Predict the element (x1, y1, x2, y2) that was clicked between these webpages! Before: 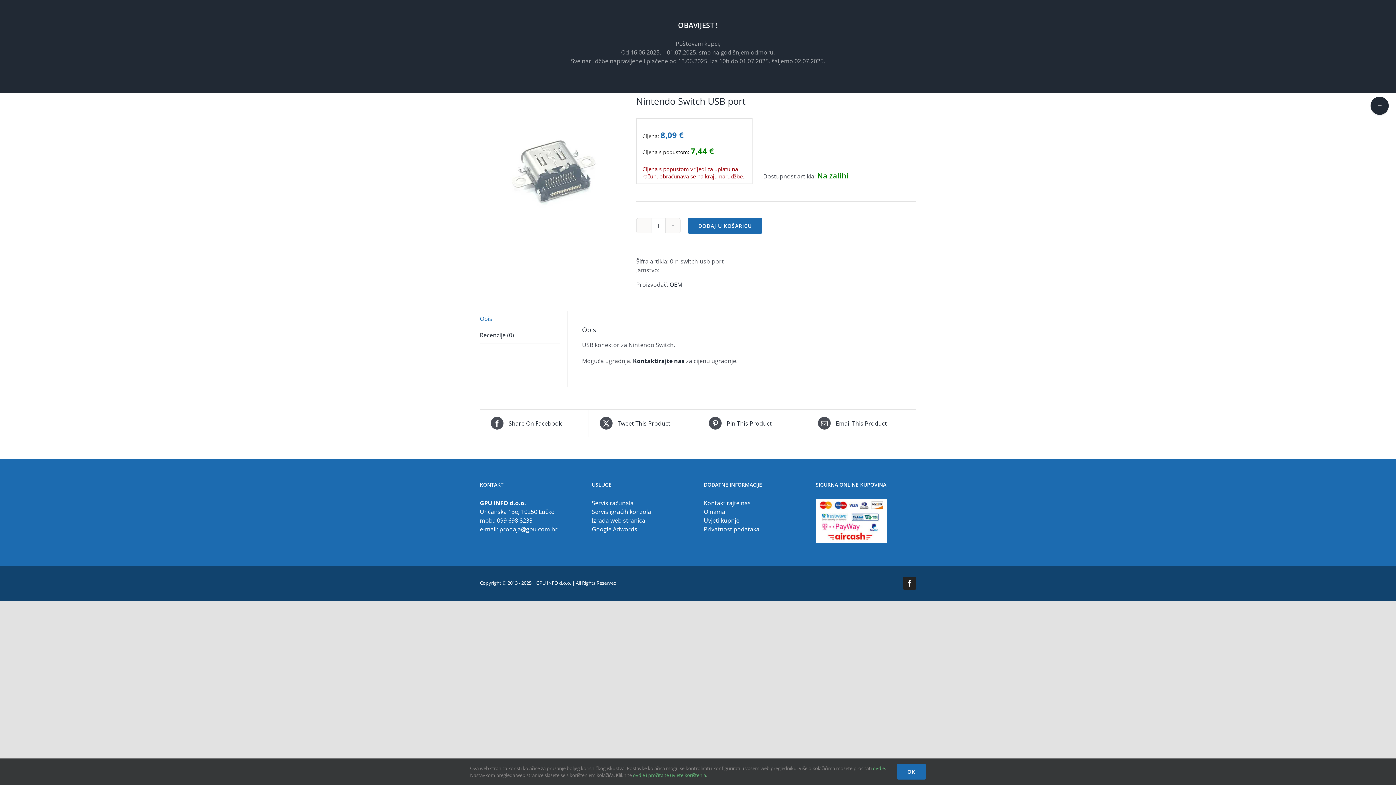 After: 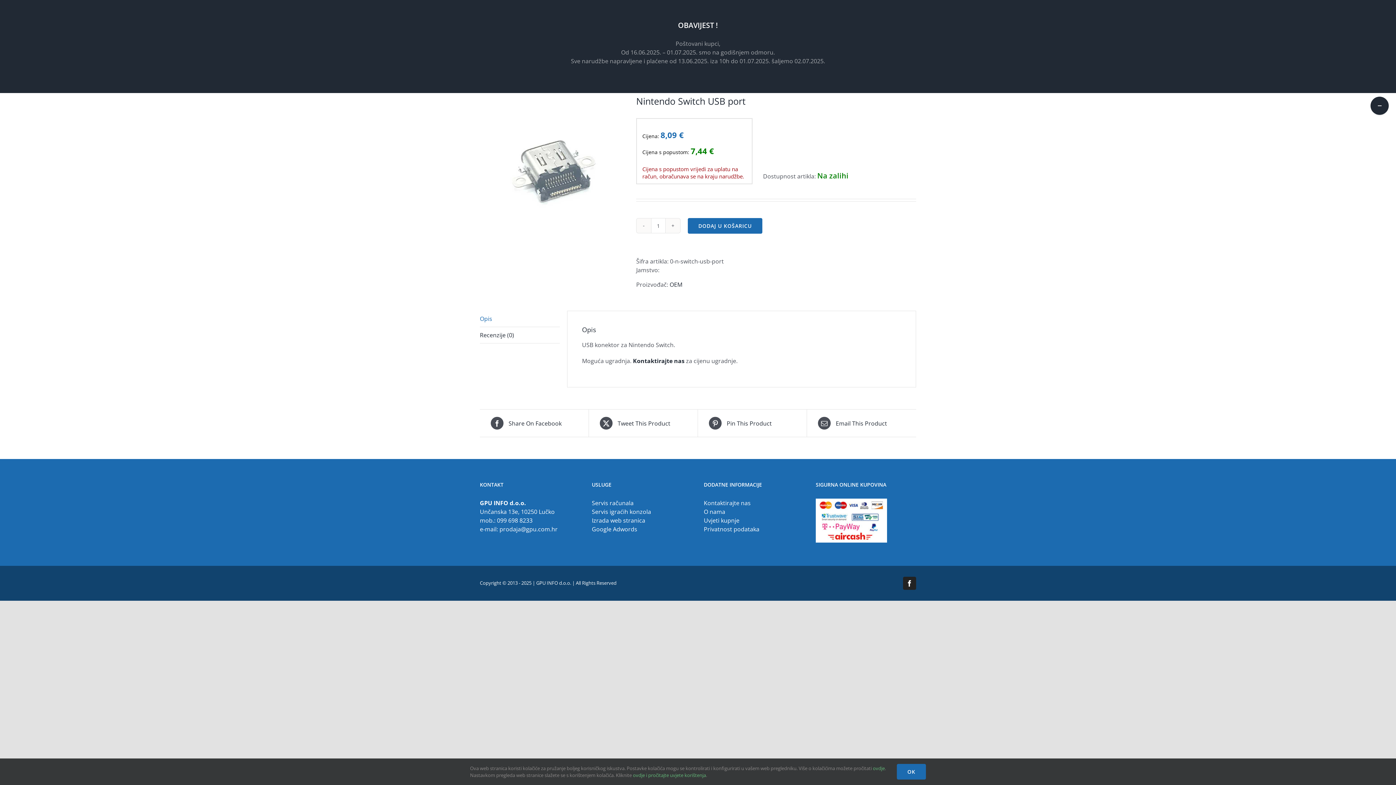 Action: bbox: (816, 499, 887, 507)